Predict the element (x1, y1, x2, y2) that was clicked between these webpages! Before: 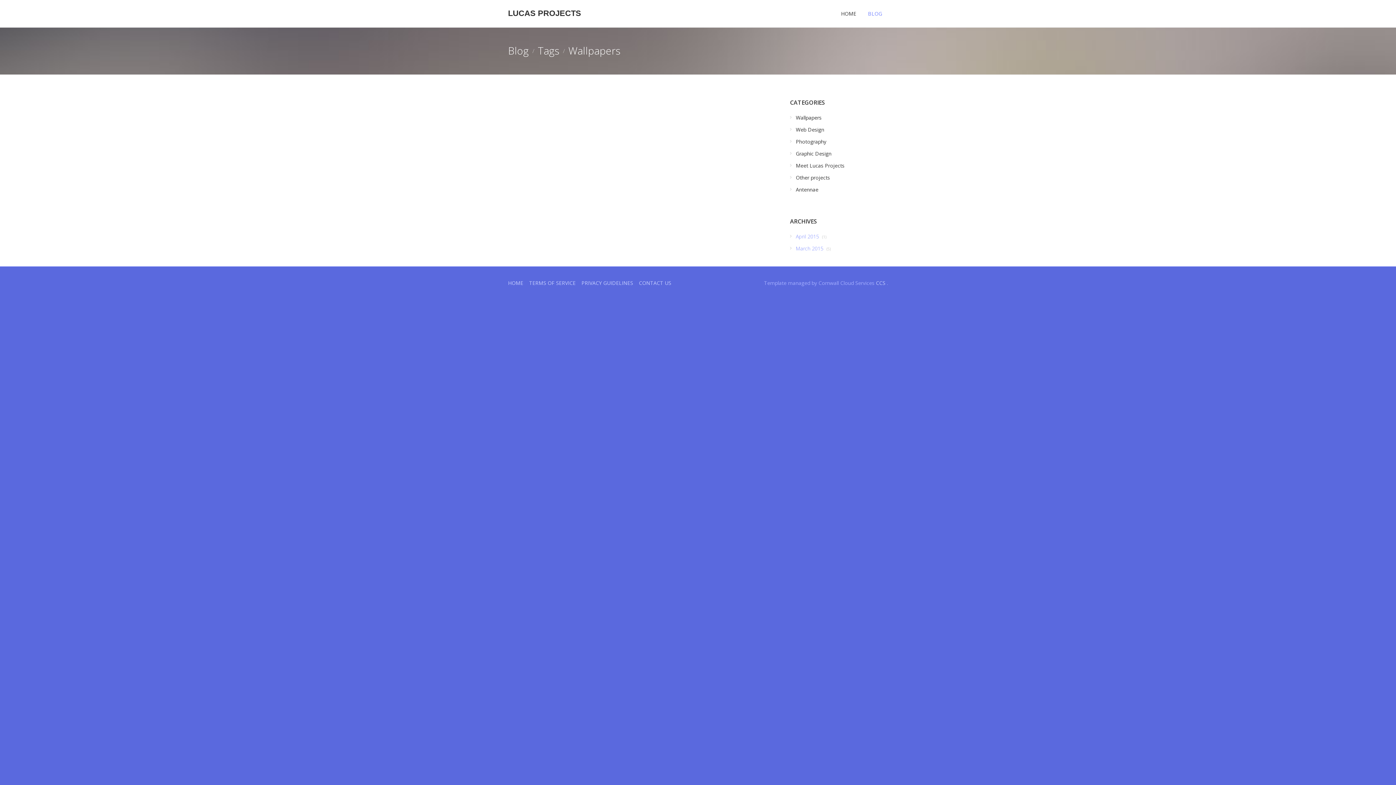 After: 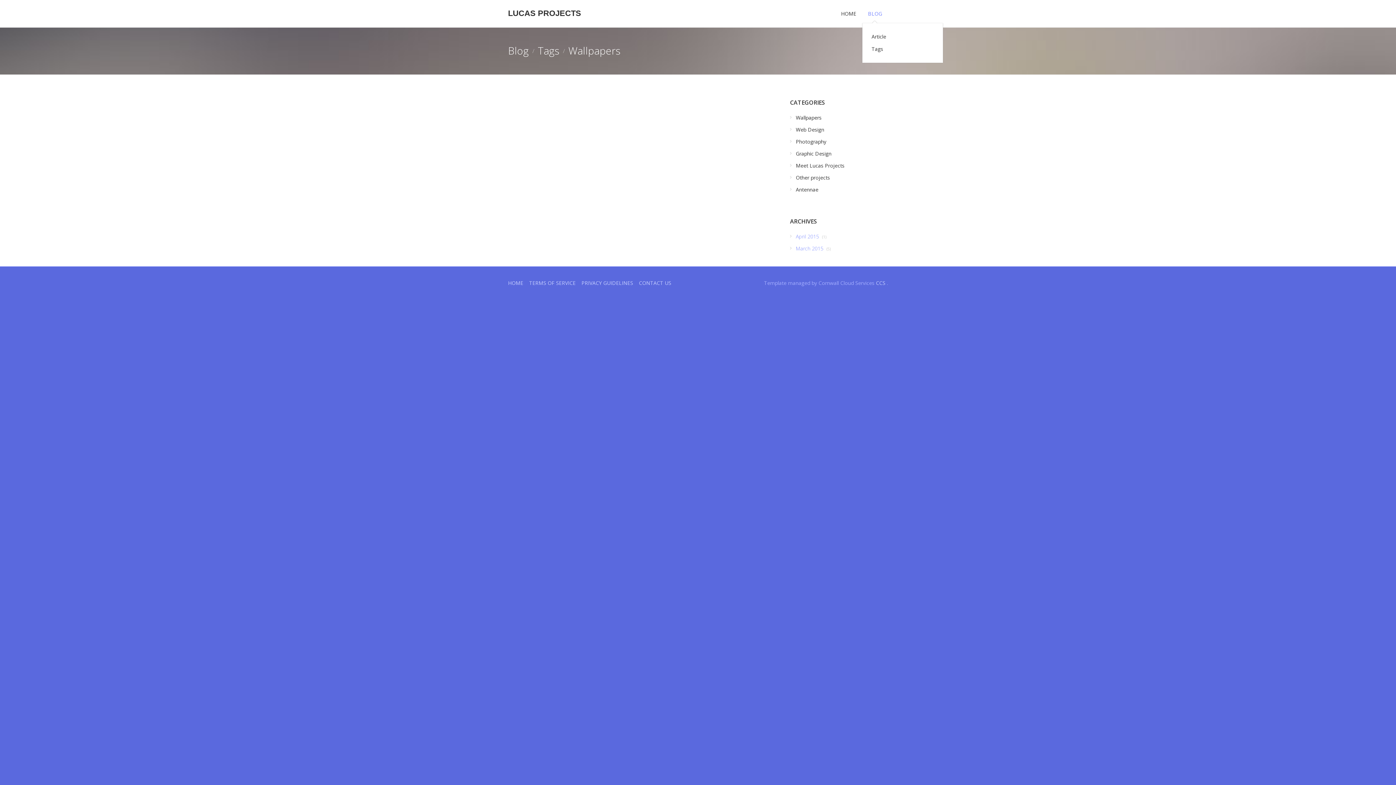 Action: bbox: (862, 0, 888, 26) label: BLOG